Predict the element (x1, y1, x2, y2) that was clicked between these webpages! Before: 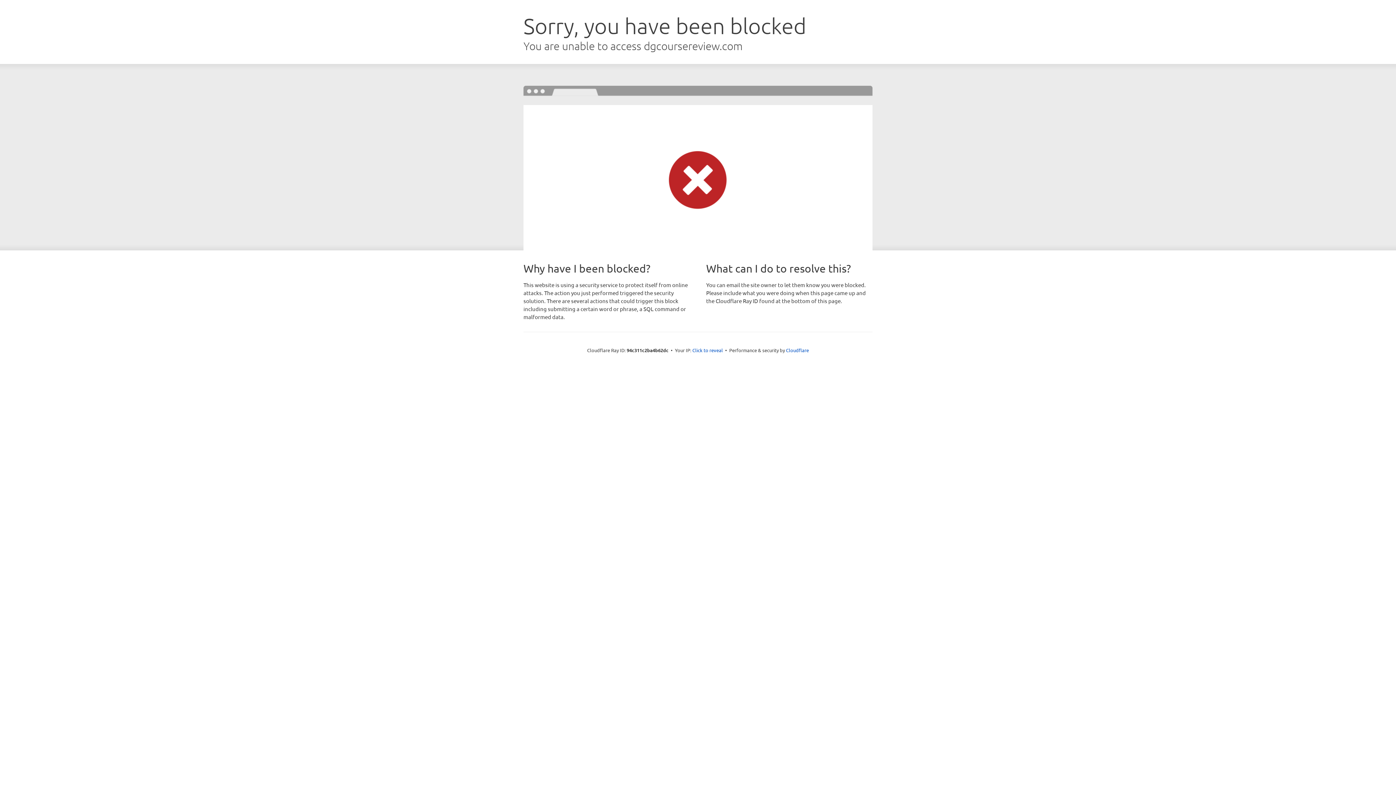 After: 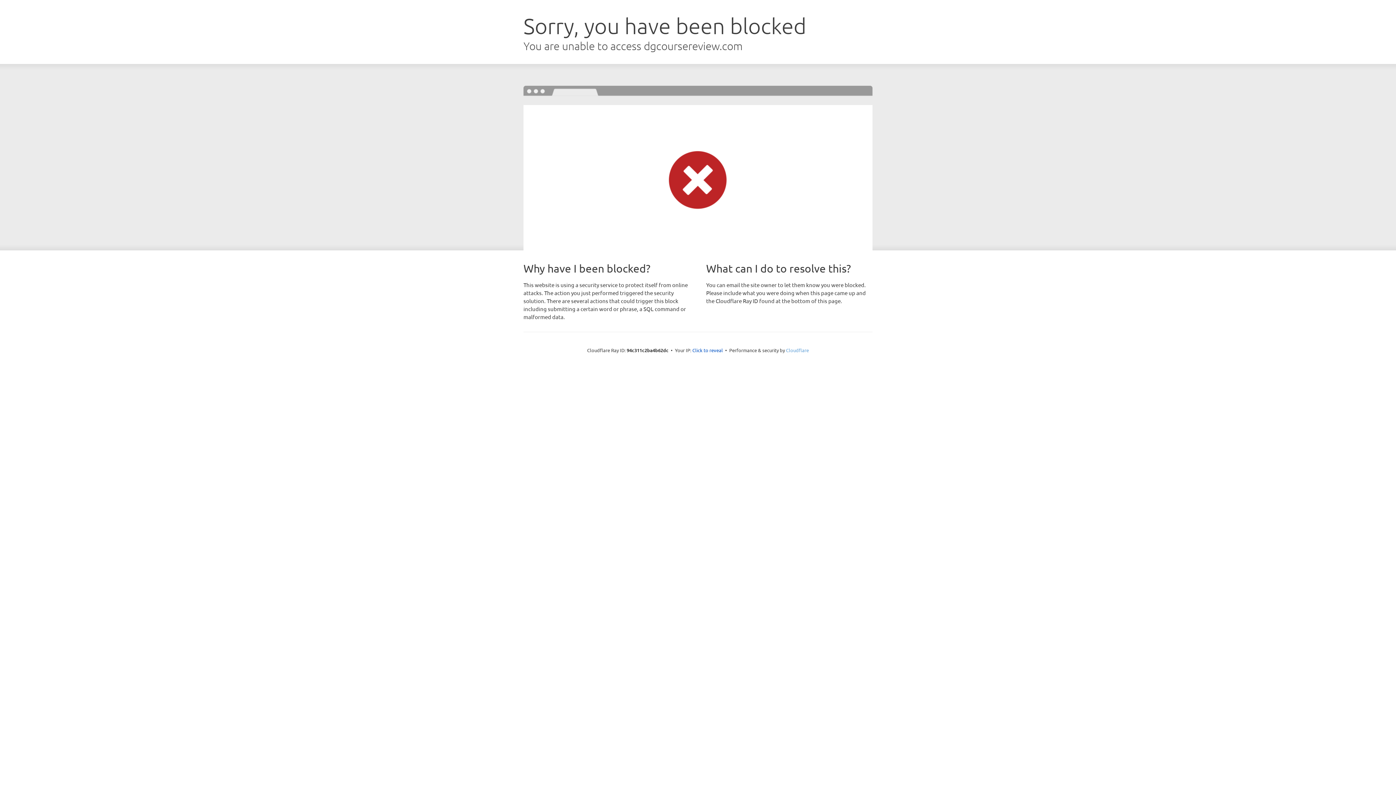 Action: label: Cloudflare bbox: (786, 347, 809, 353)